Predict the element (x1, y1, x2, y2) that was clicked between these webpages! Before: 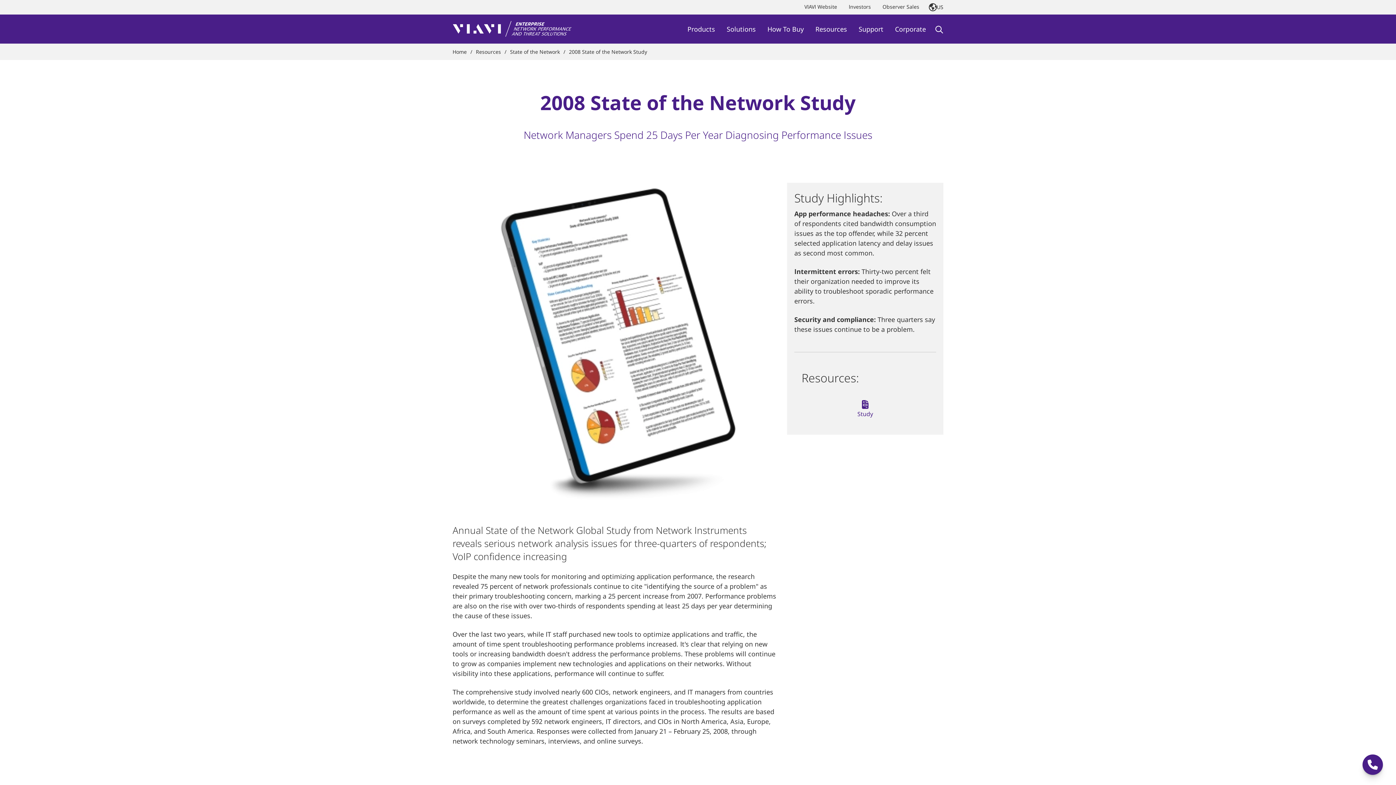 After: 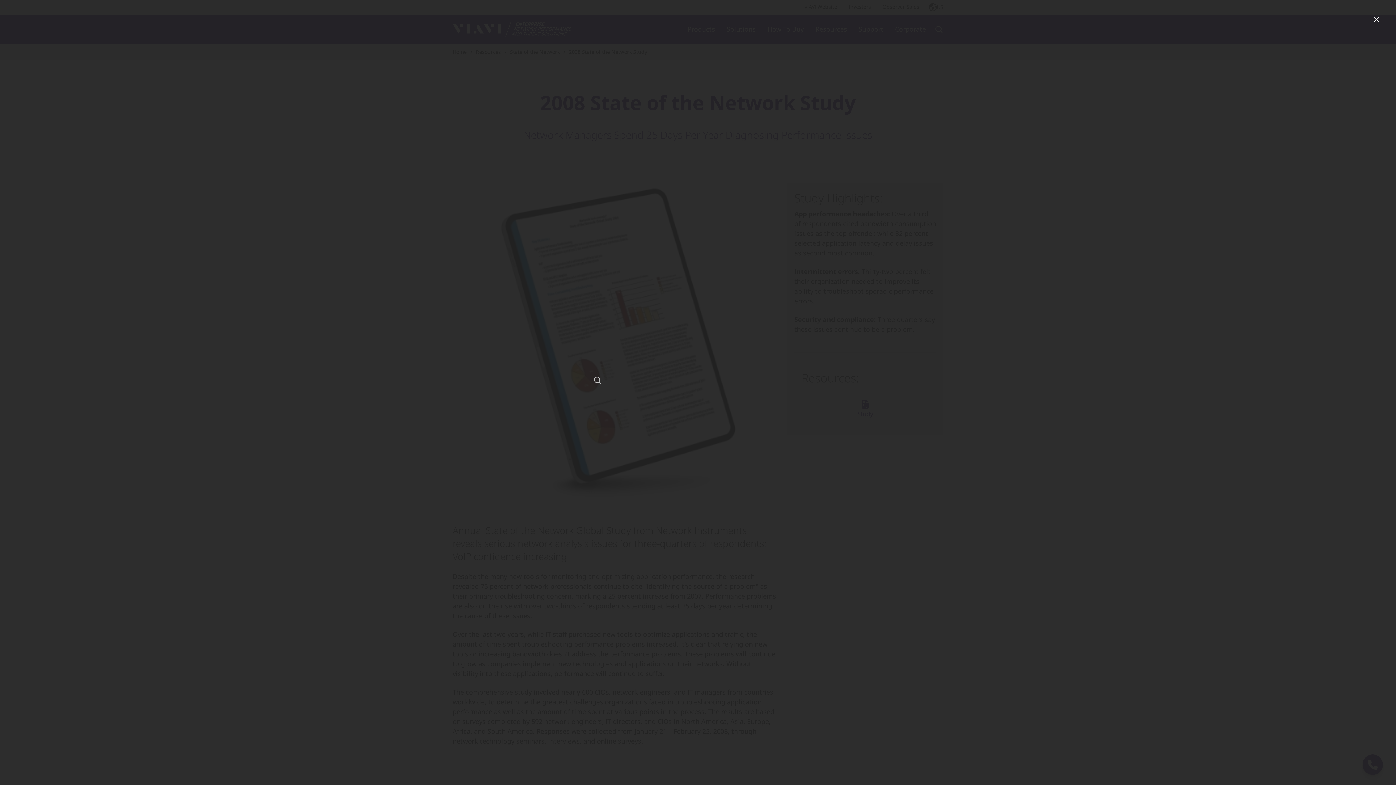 Action: bbox: (935, 24, 943, 34) label: Search icon